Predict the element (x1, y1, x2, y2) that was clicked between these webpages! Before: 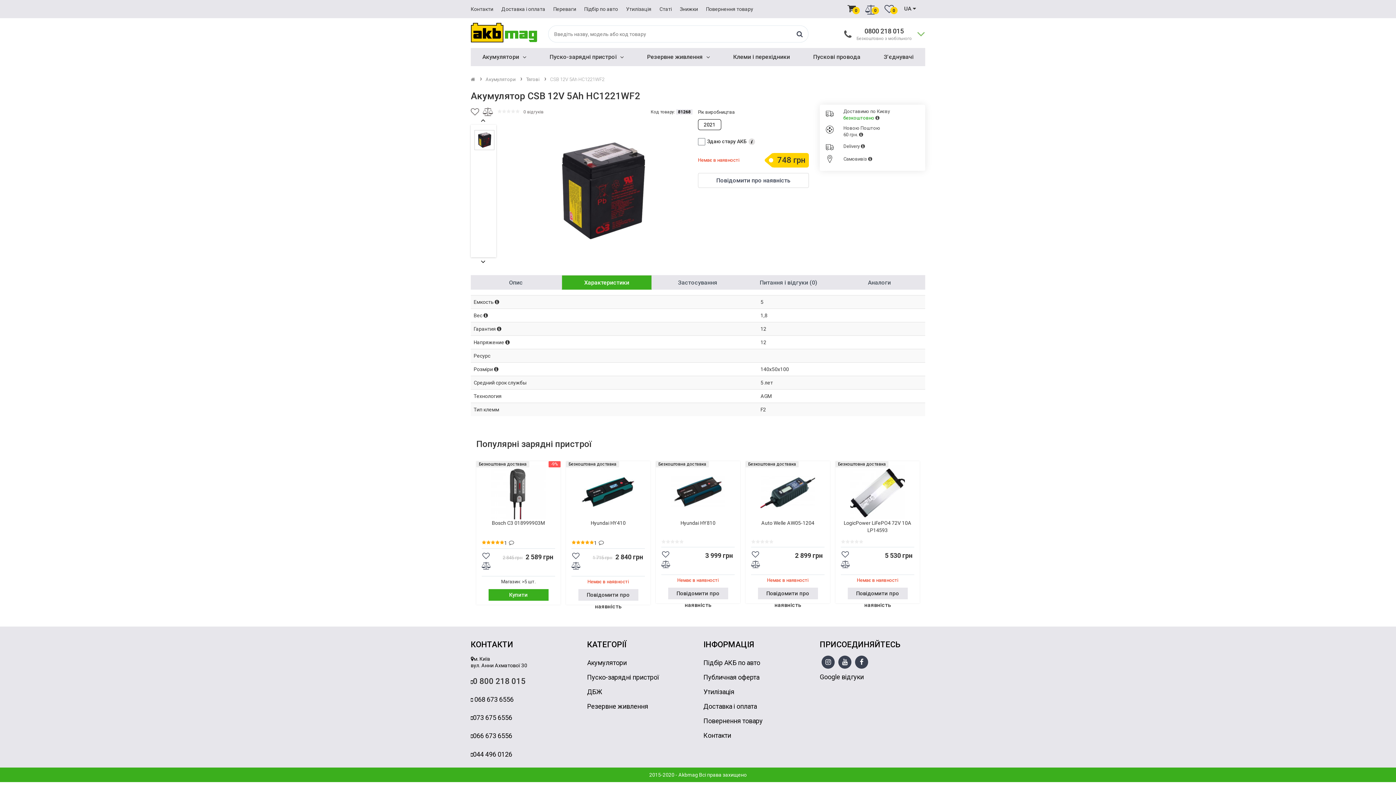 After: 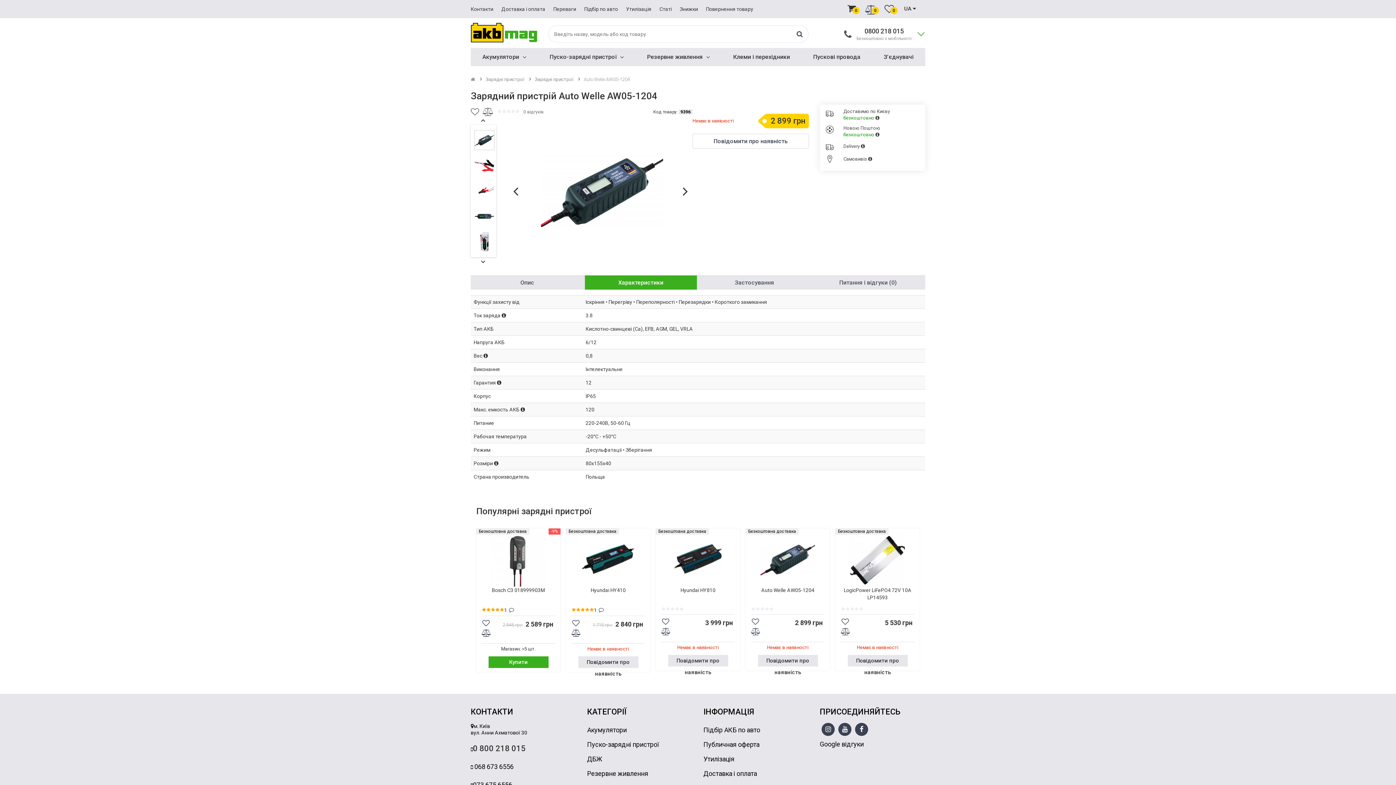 Action: label: Повідомити про наявність bbox: (758, 588, 818, 599)